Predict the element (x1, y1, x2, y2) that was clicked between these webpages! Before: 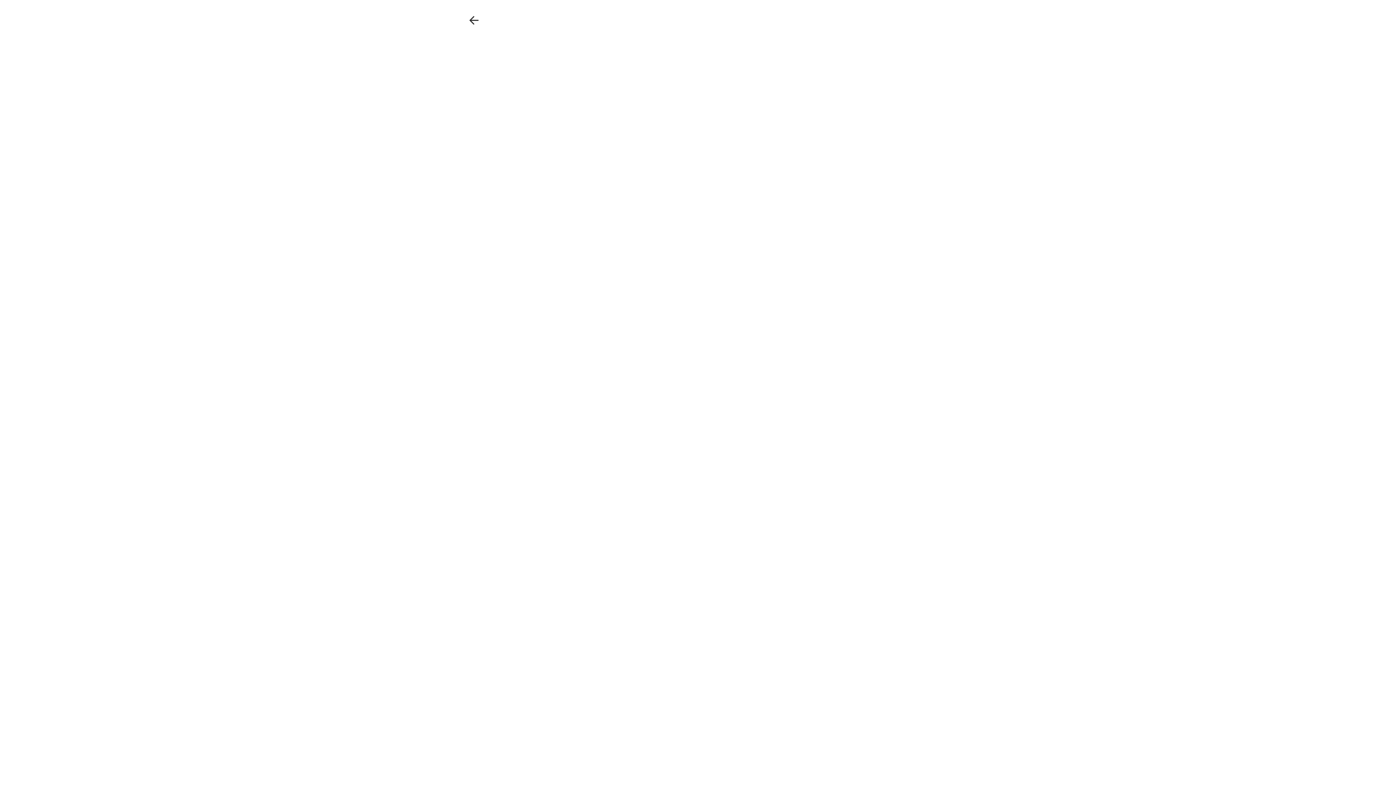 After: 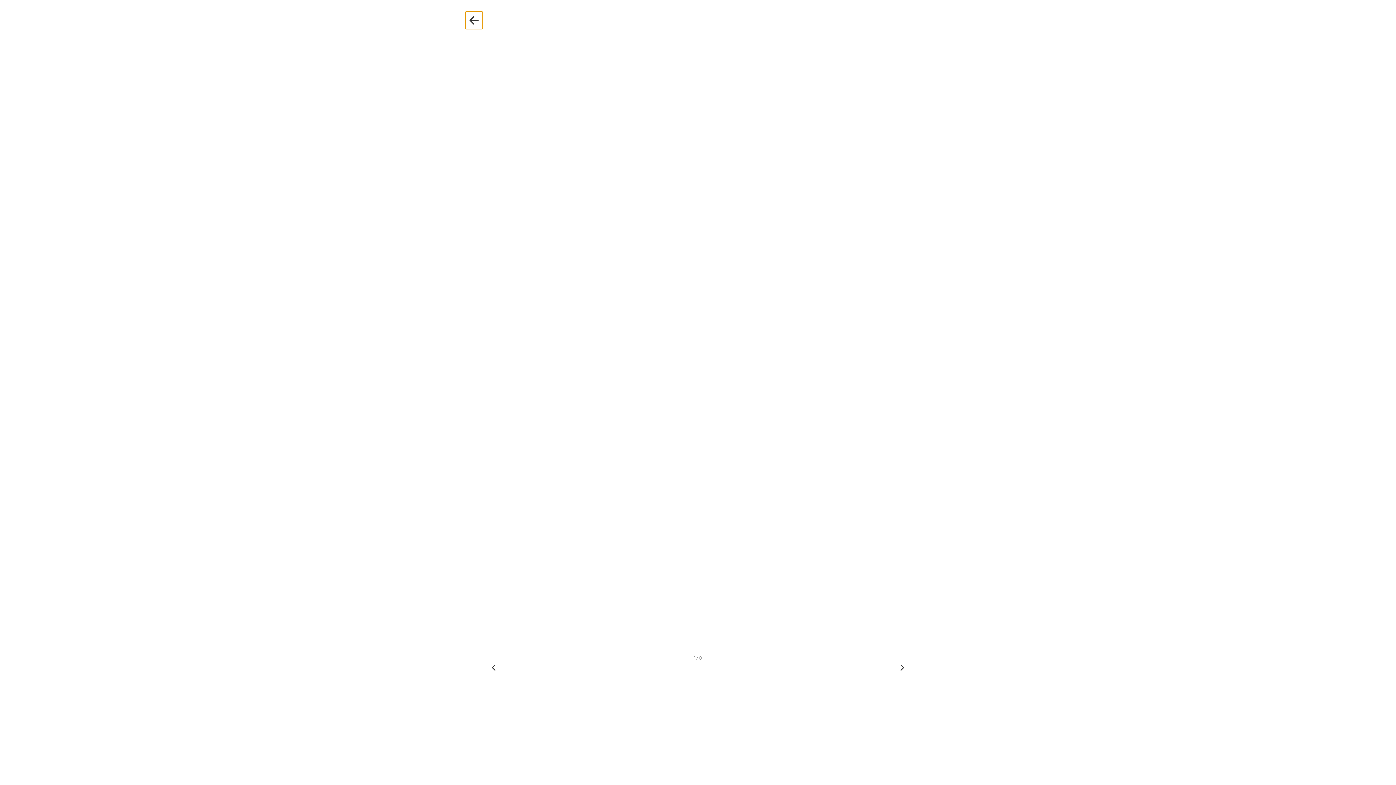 Action: bbox: (465, 11, 482, 29)